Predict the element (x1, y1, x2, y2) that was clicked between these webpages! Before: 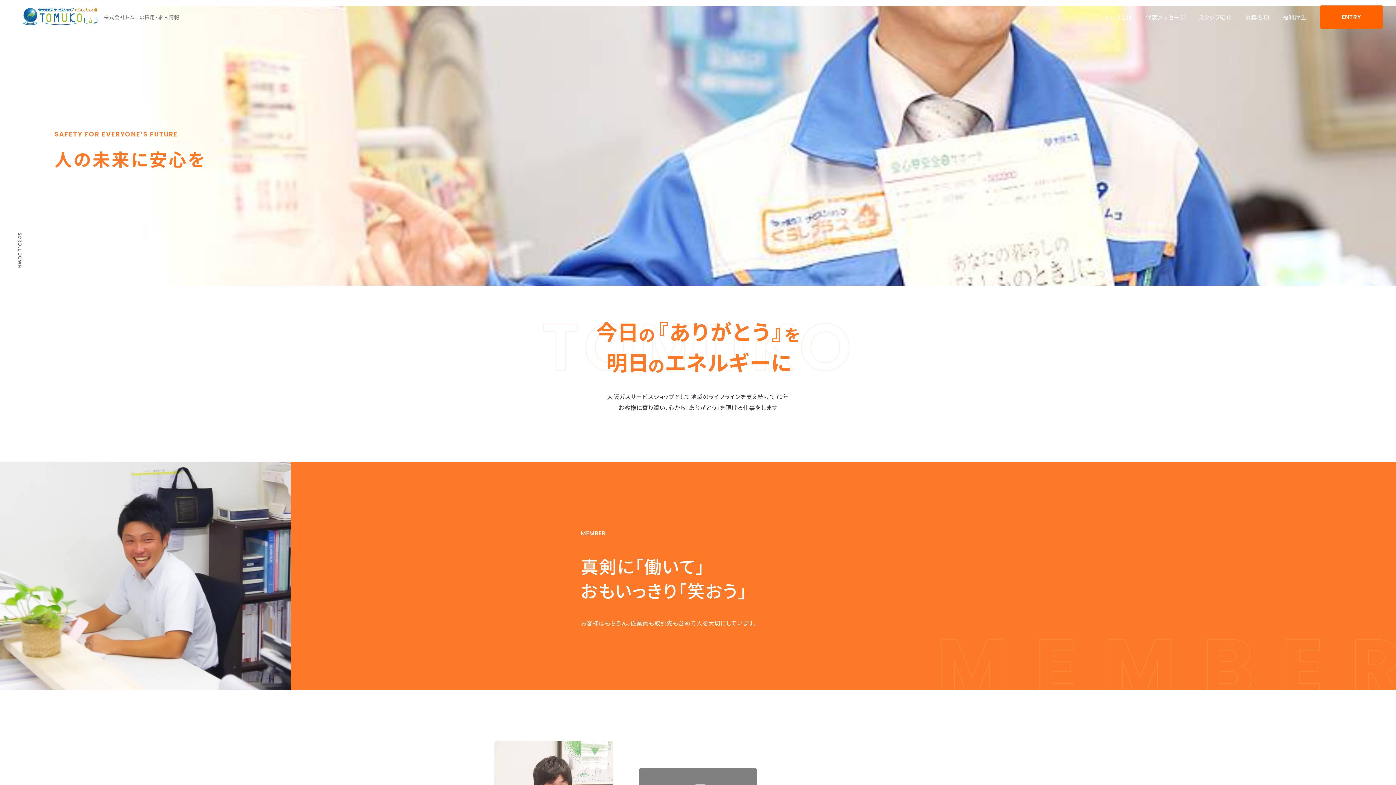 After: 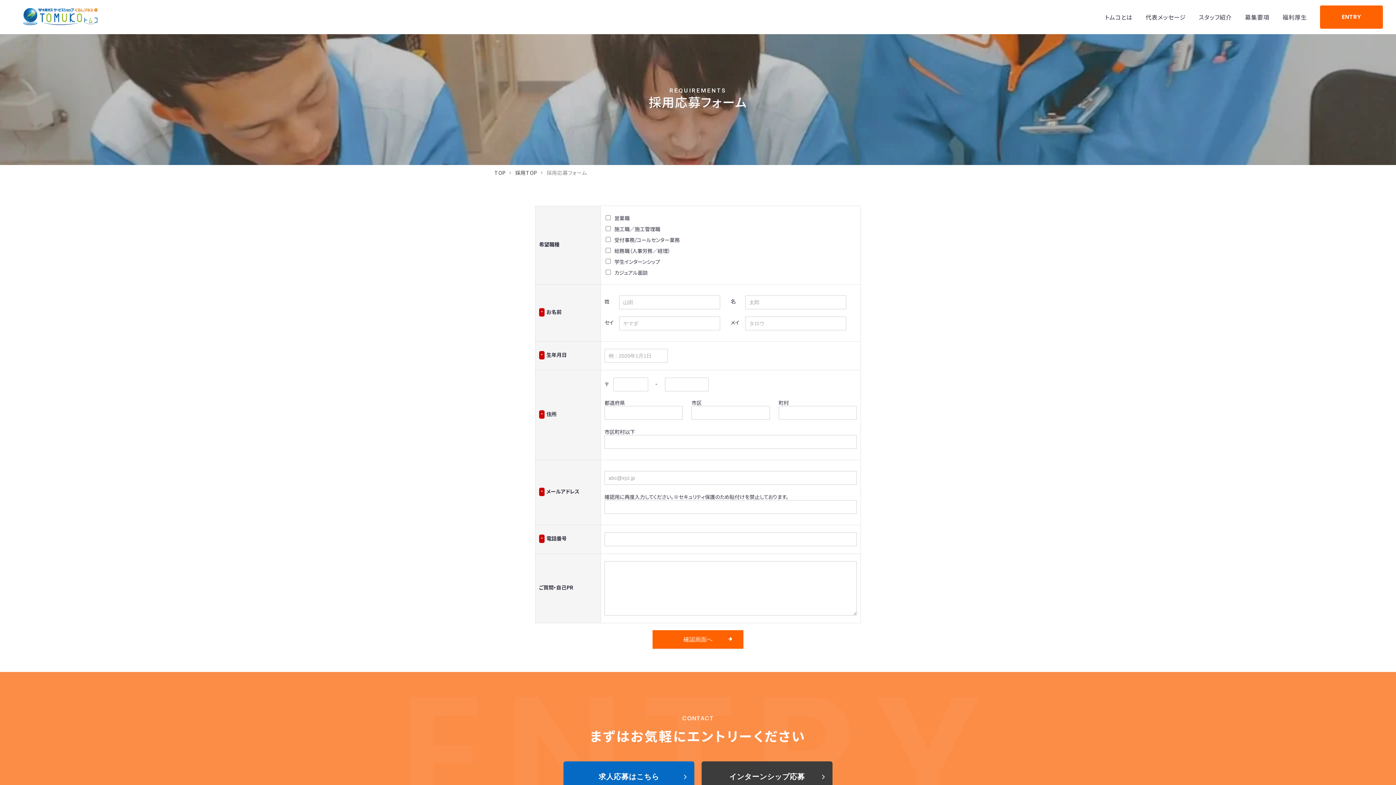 Action: label: ENTRY bbox: (1320, 5, 1383, 28)